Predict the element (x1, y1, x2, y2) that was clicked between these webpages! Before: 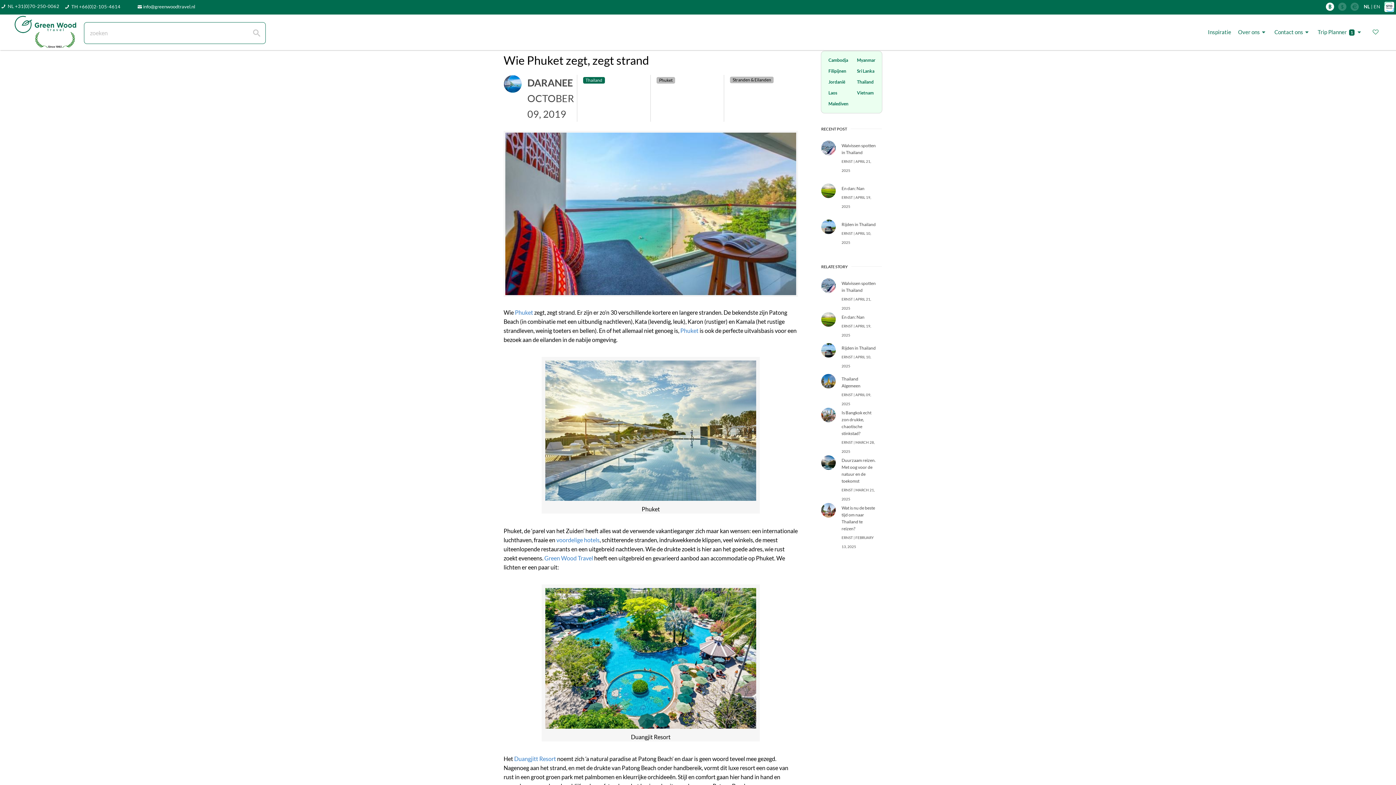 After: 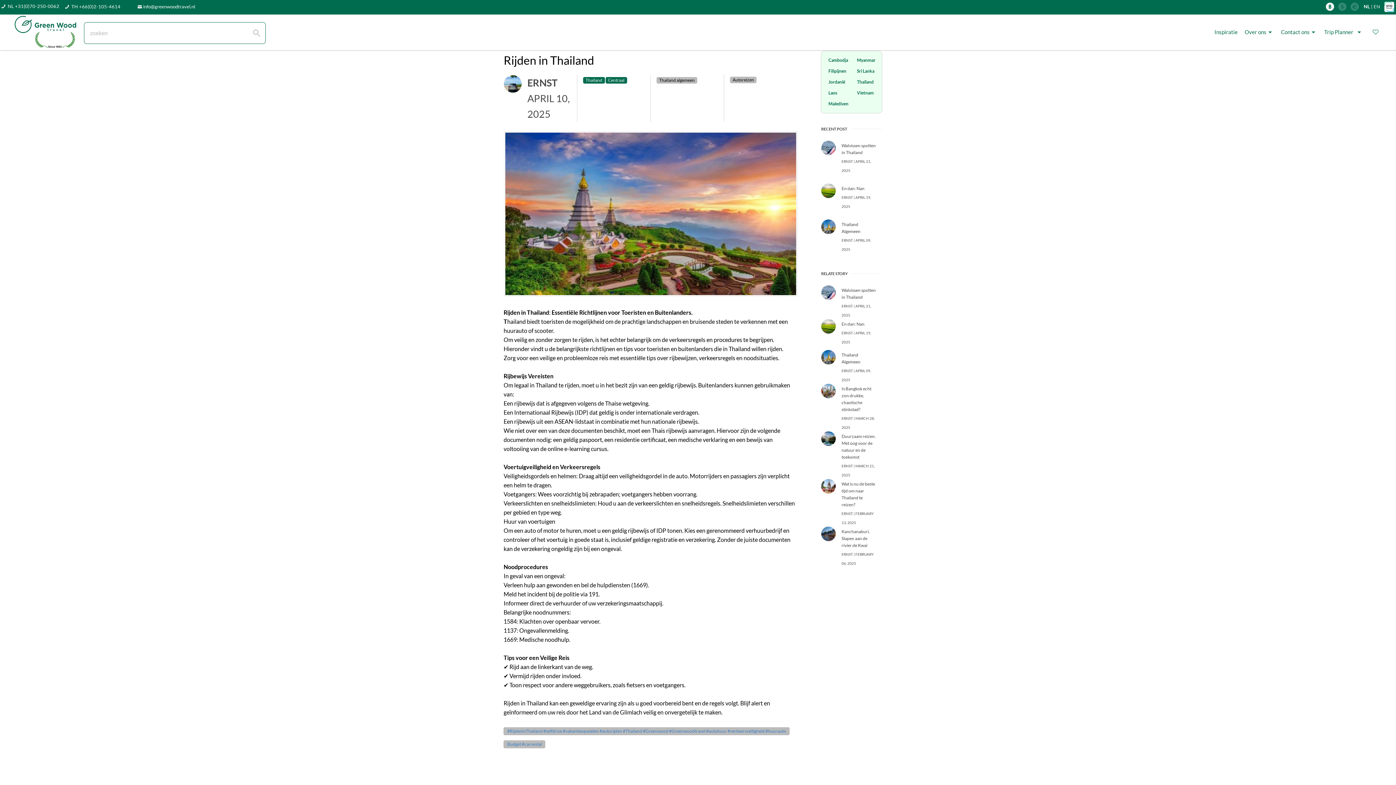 Action: label: Rijden in Thailand bbox: (841, 221, 876, 227)